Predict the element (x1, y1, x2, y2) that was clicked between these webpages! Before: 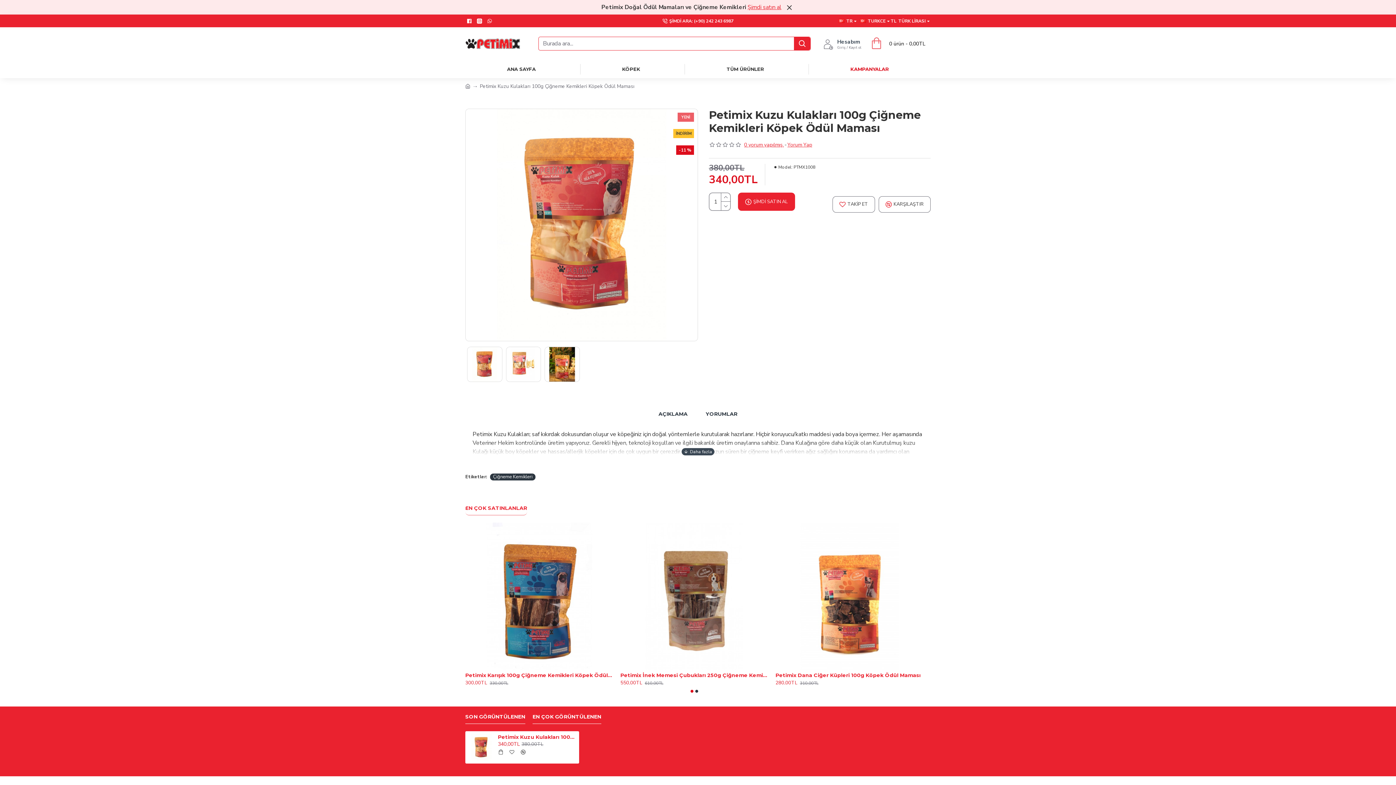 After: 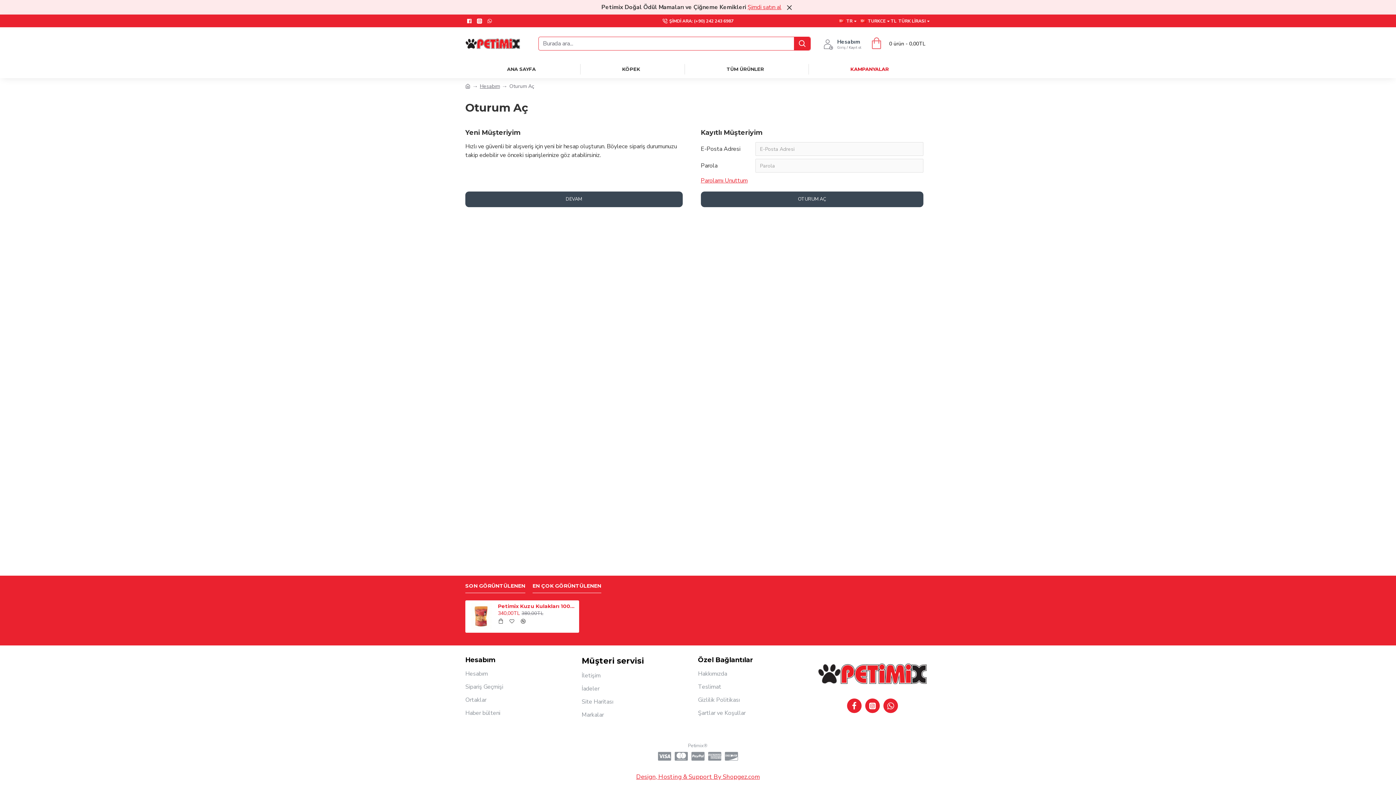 Action: label: Hesabım
Giriş / Kayıt ol bbox: (821, 35, 863, 51)